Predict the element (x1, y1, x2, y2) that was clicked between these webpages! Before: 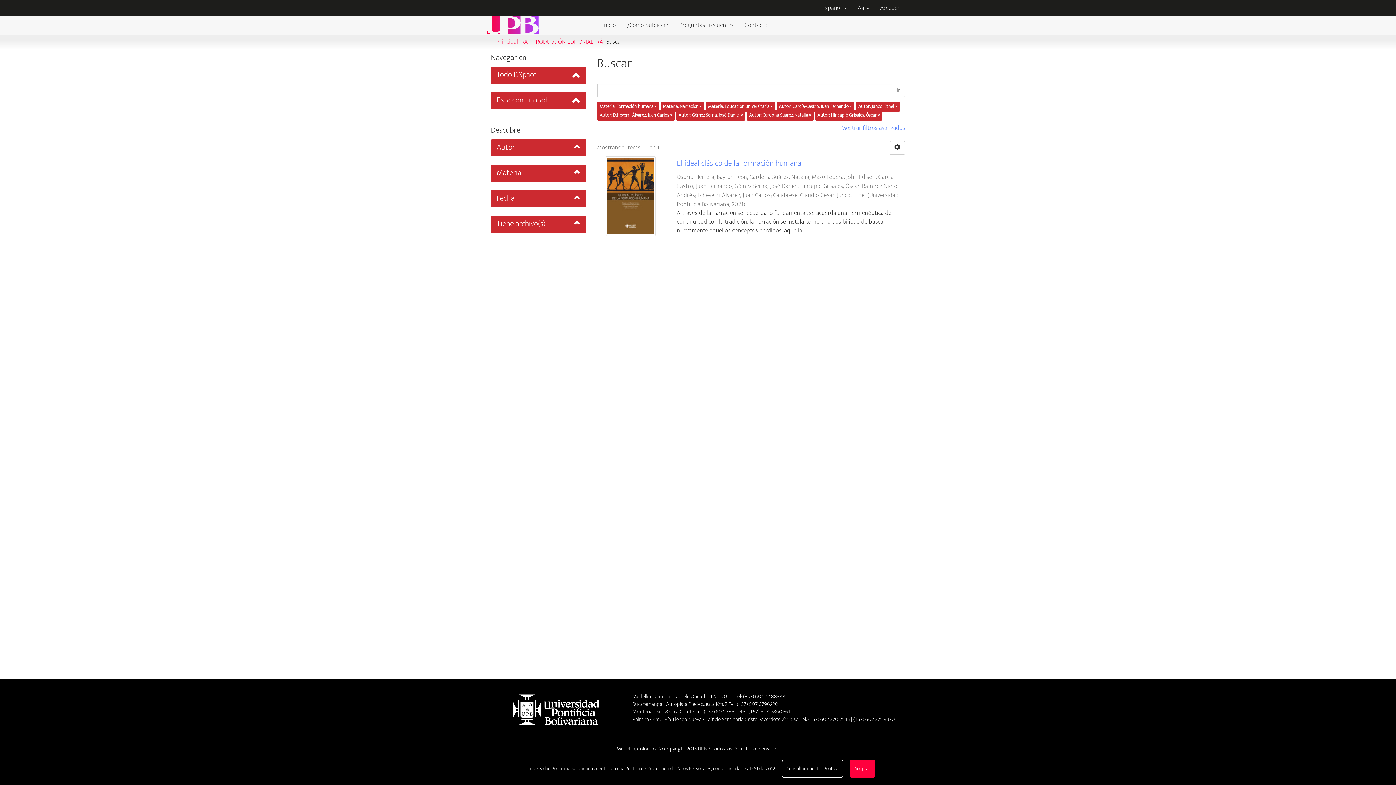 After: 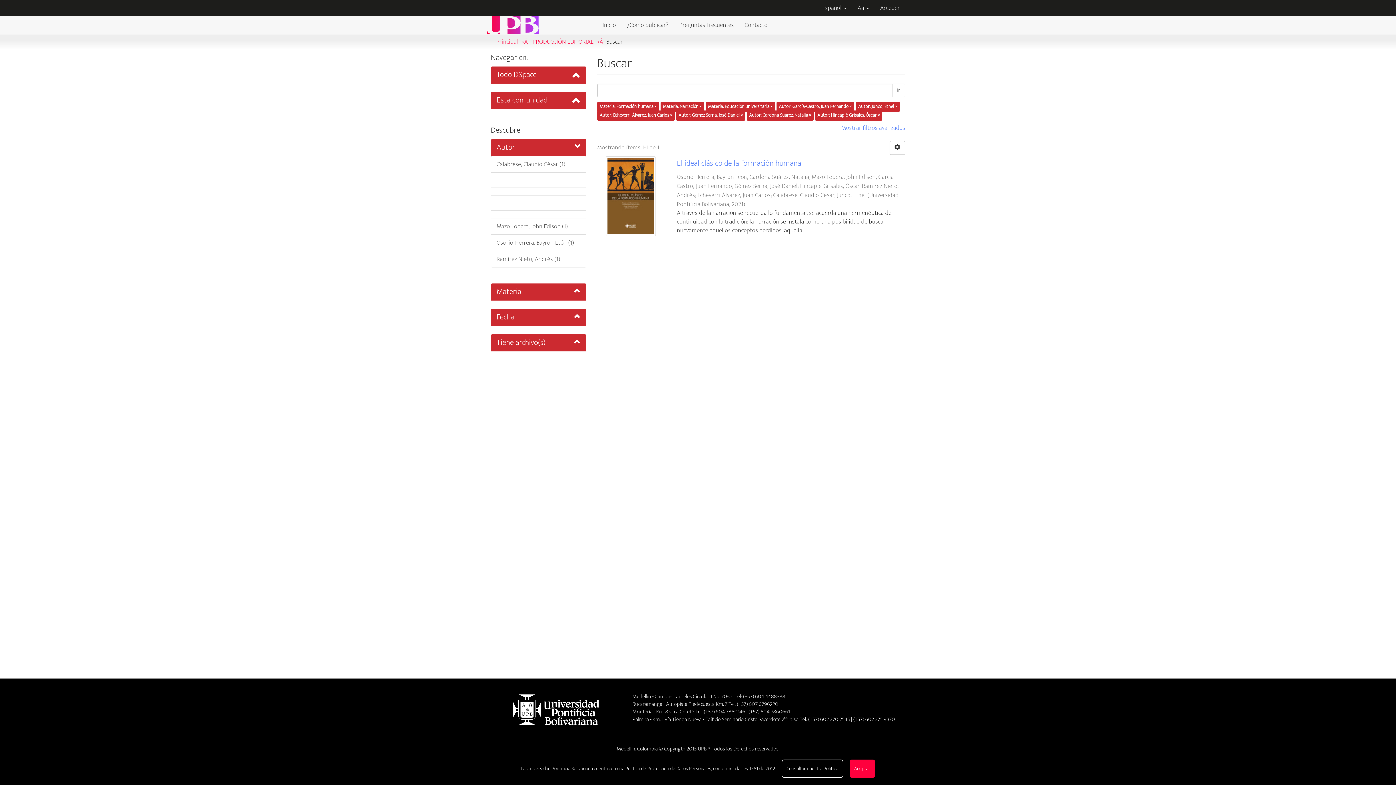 Action: label: Autor bbox: (490, 139, 586, 156)